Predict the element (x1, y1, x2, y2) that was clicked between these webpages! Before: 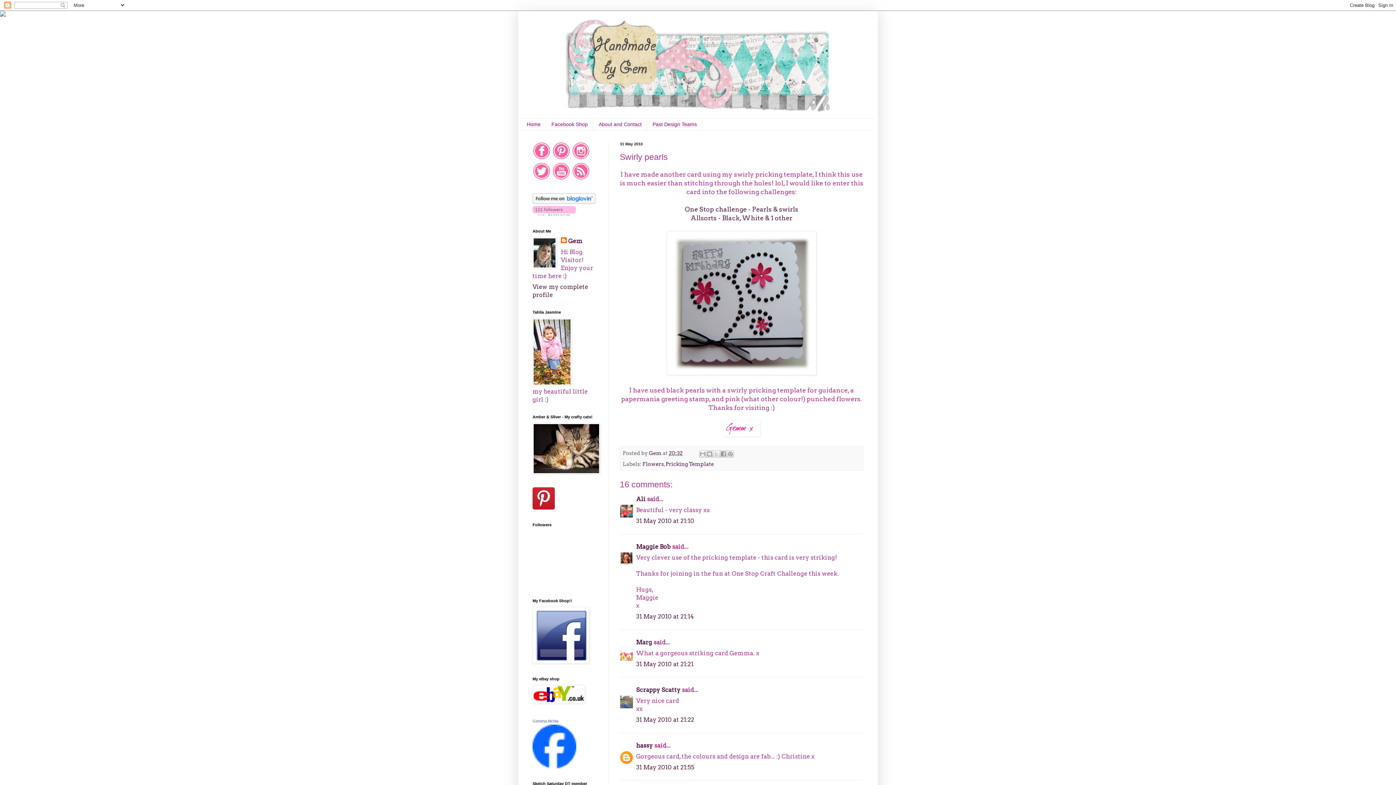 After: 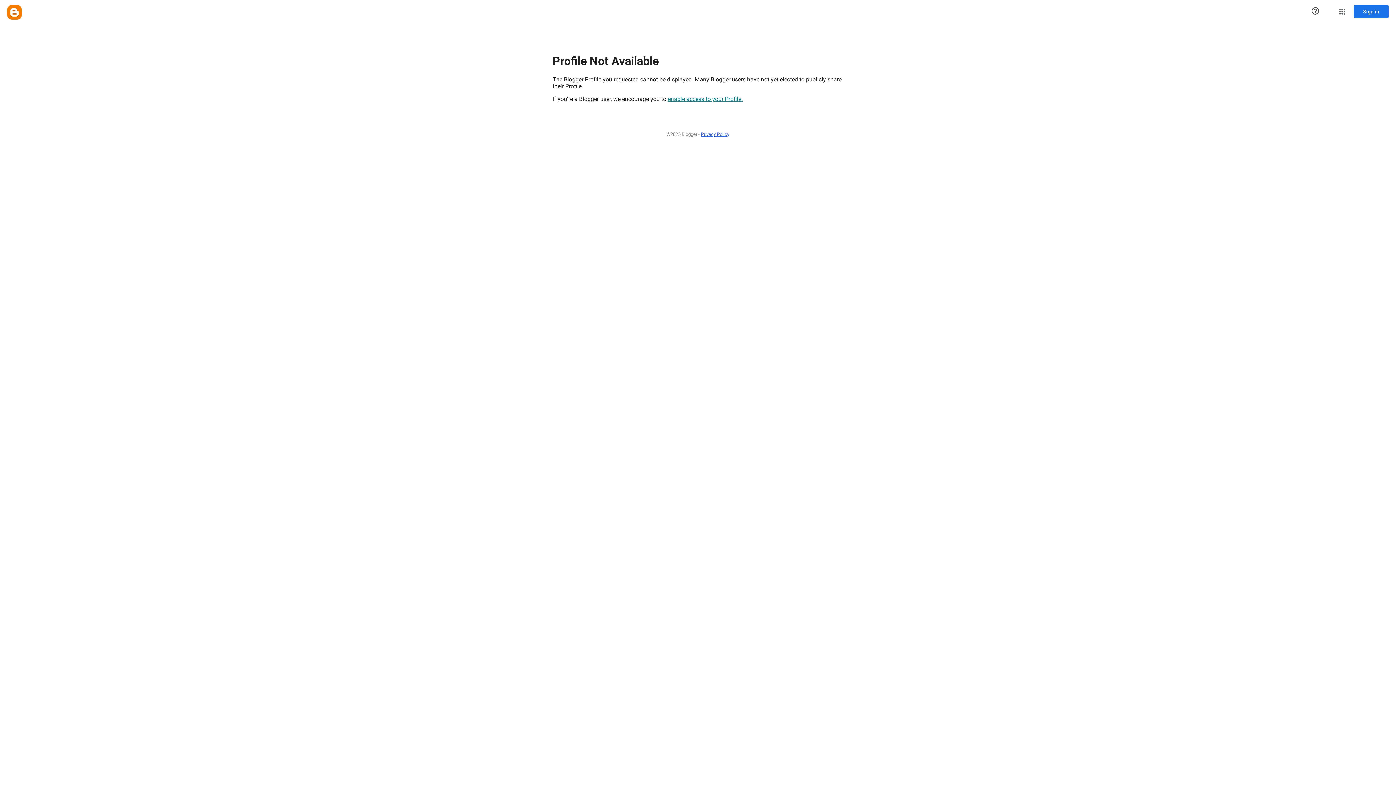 Action: label: Marg bbox: (636, 639, 652, 646)